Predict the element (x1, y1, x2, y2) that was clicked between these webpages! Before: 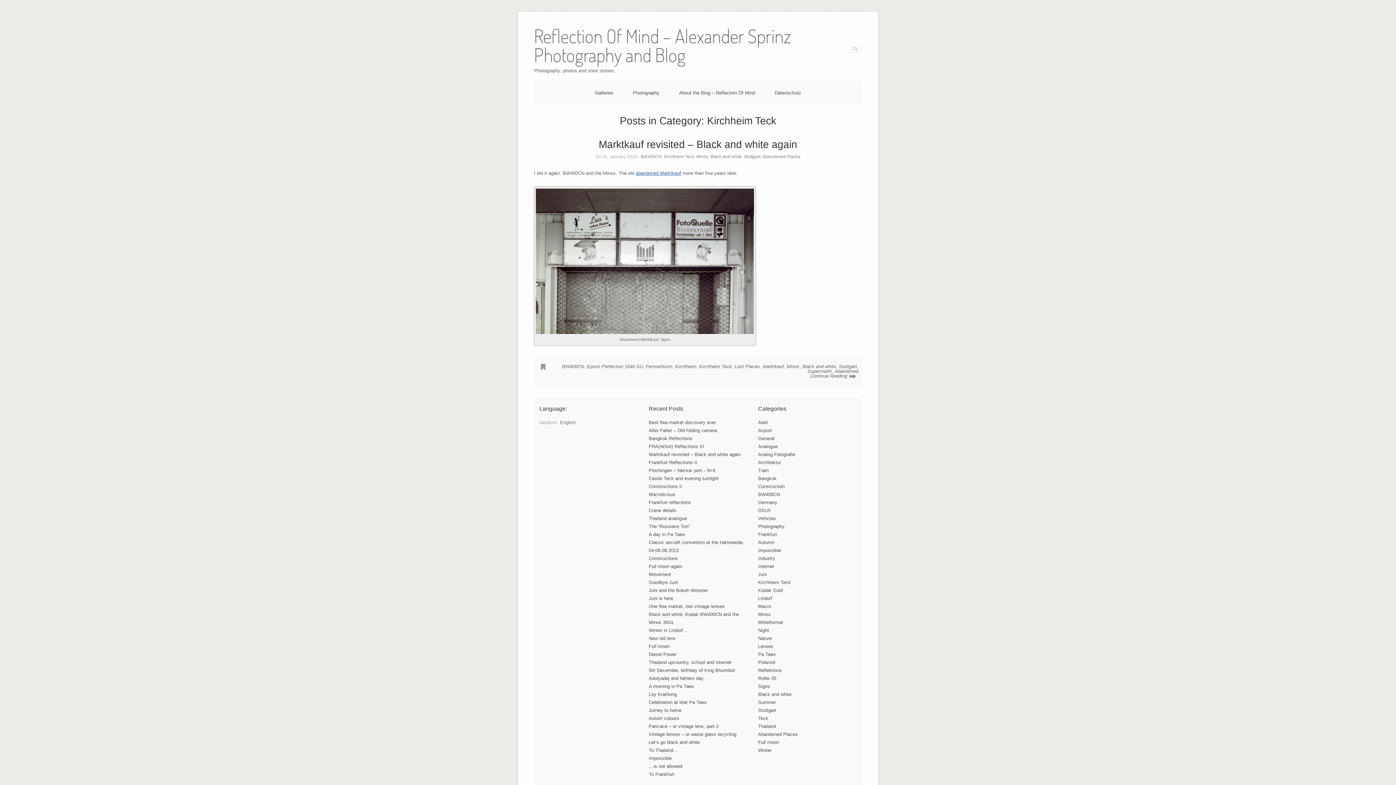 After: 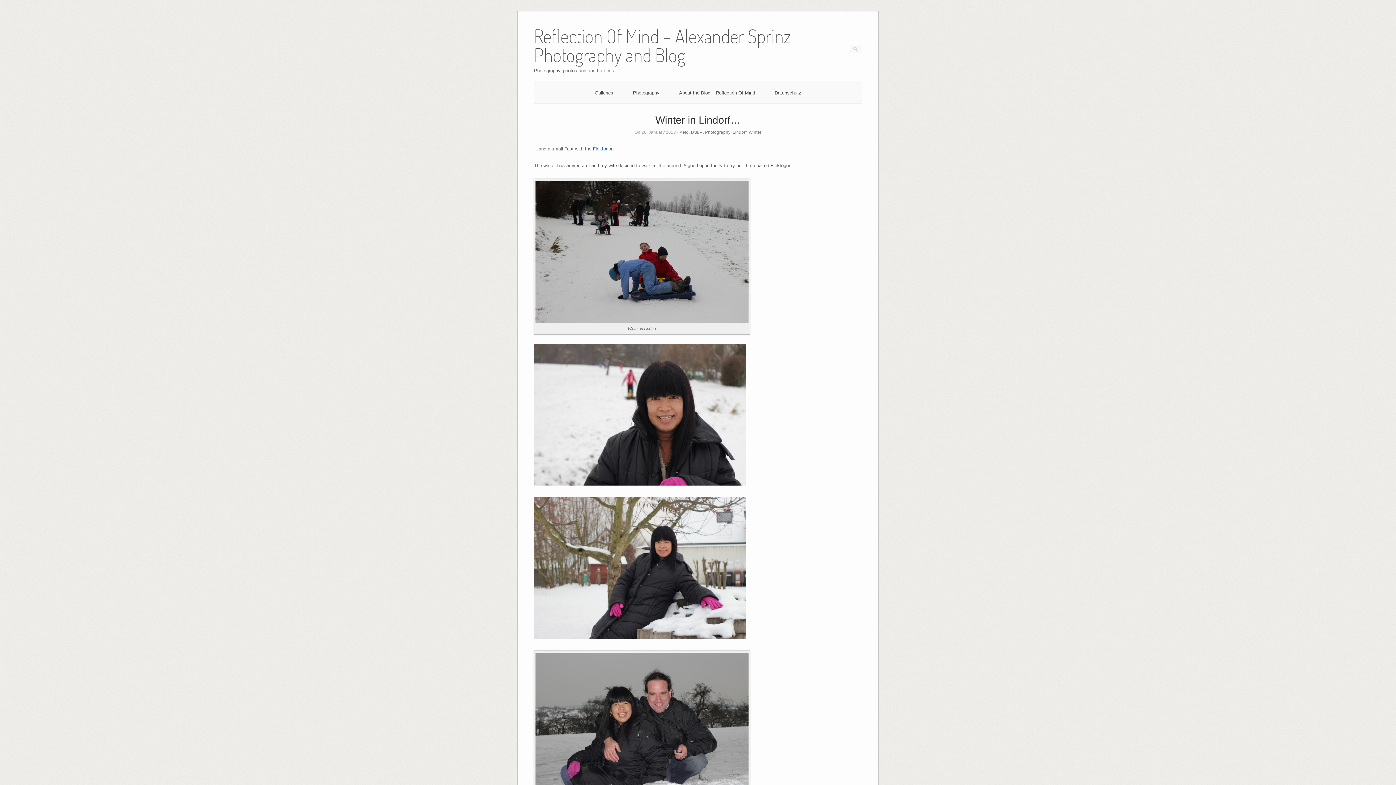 Action: bbox: (648, 627, 687, 633) label: Winter in Lindorf…